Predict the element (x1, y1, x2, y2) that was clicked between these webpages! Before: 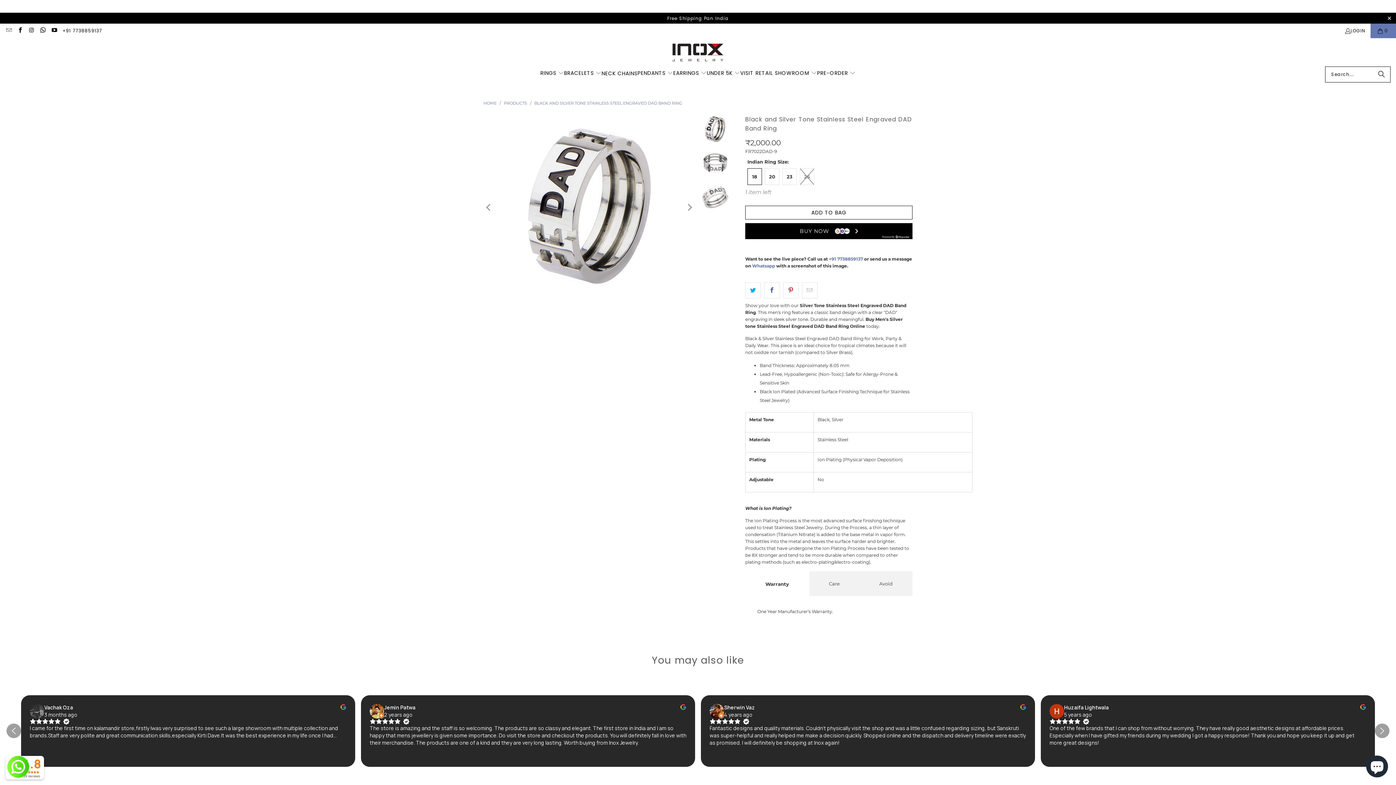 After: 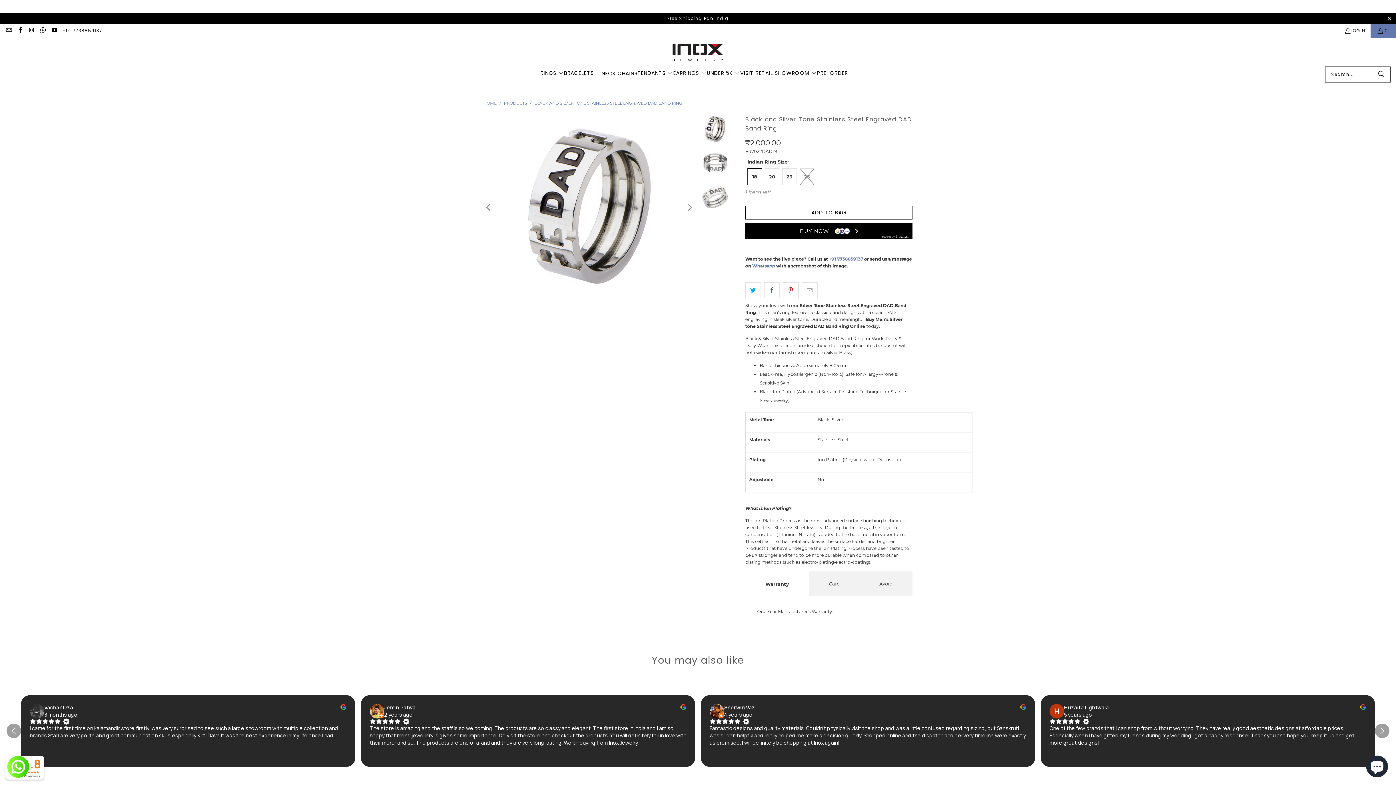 Action: bbox: (534, 100, 682, 105) label: BLACK AND SILVER TONE STAINLESS STEEL ENGRAVED DAD BAND RING